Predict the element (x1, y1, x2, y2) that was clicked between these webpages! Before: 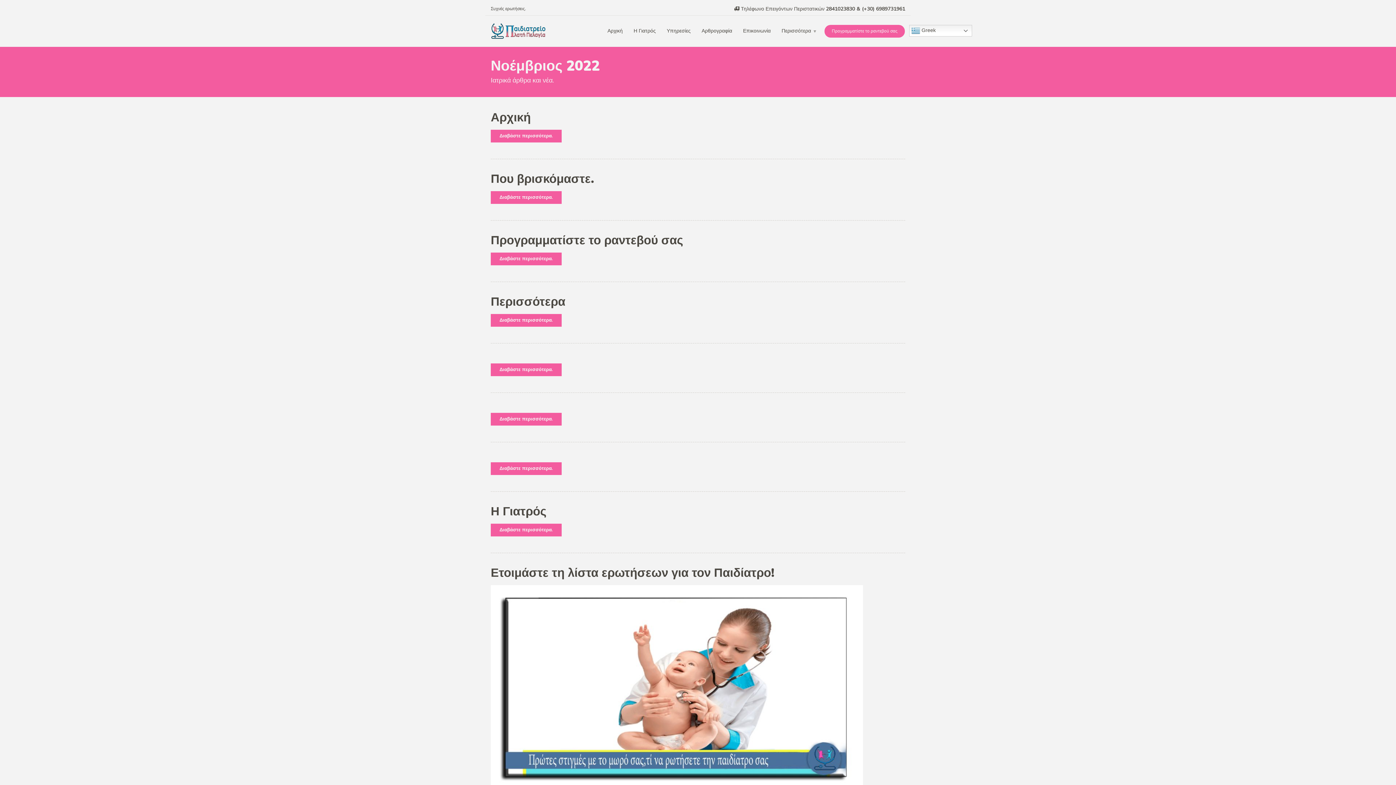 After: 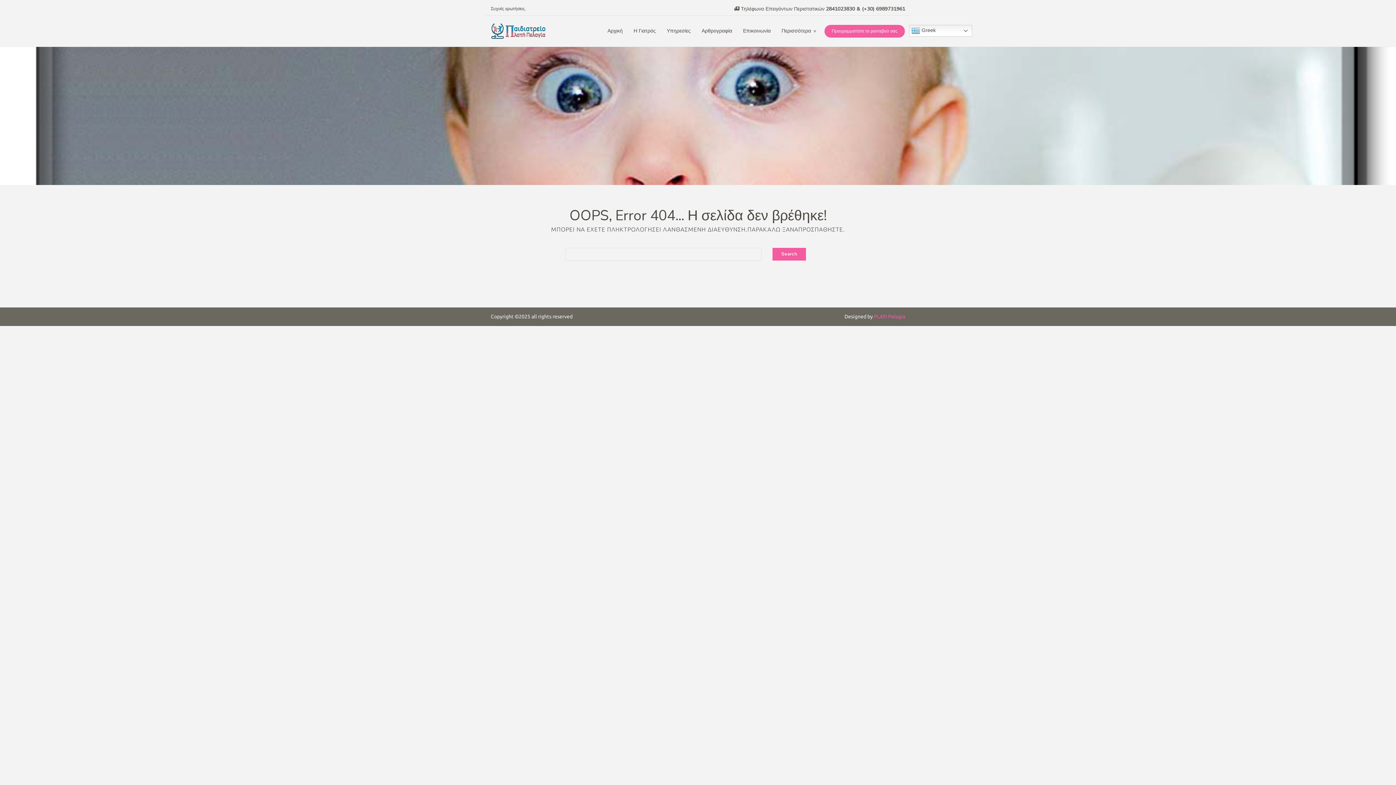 Action: label: Προγραμματίστε το ραντεβού σας bbox: (490, 232, 683, 248)